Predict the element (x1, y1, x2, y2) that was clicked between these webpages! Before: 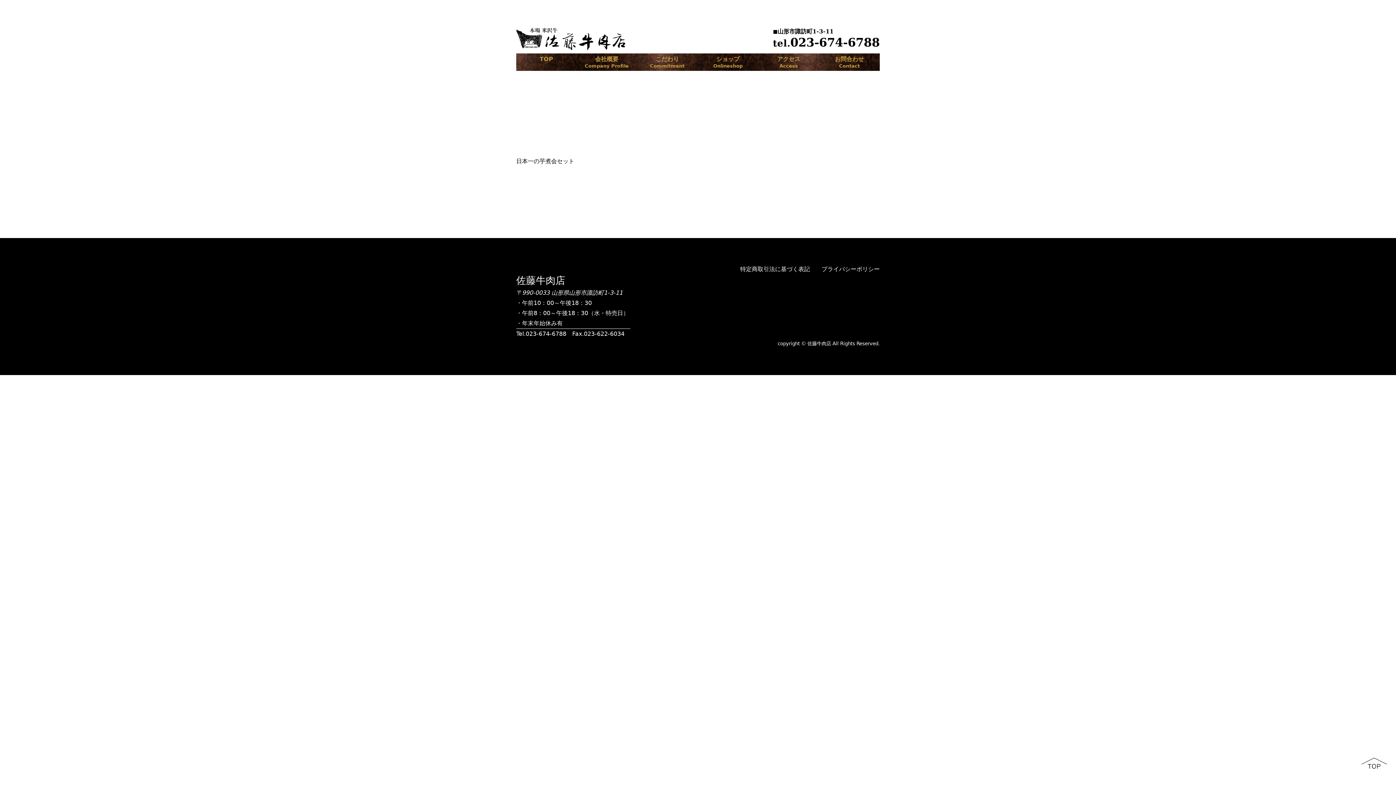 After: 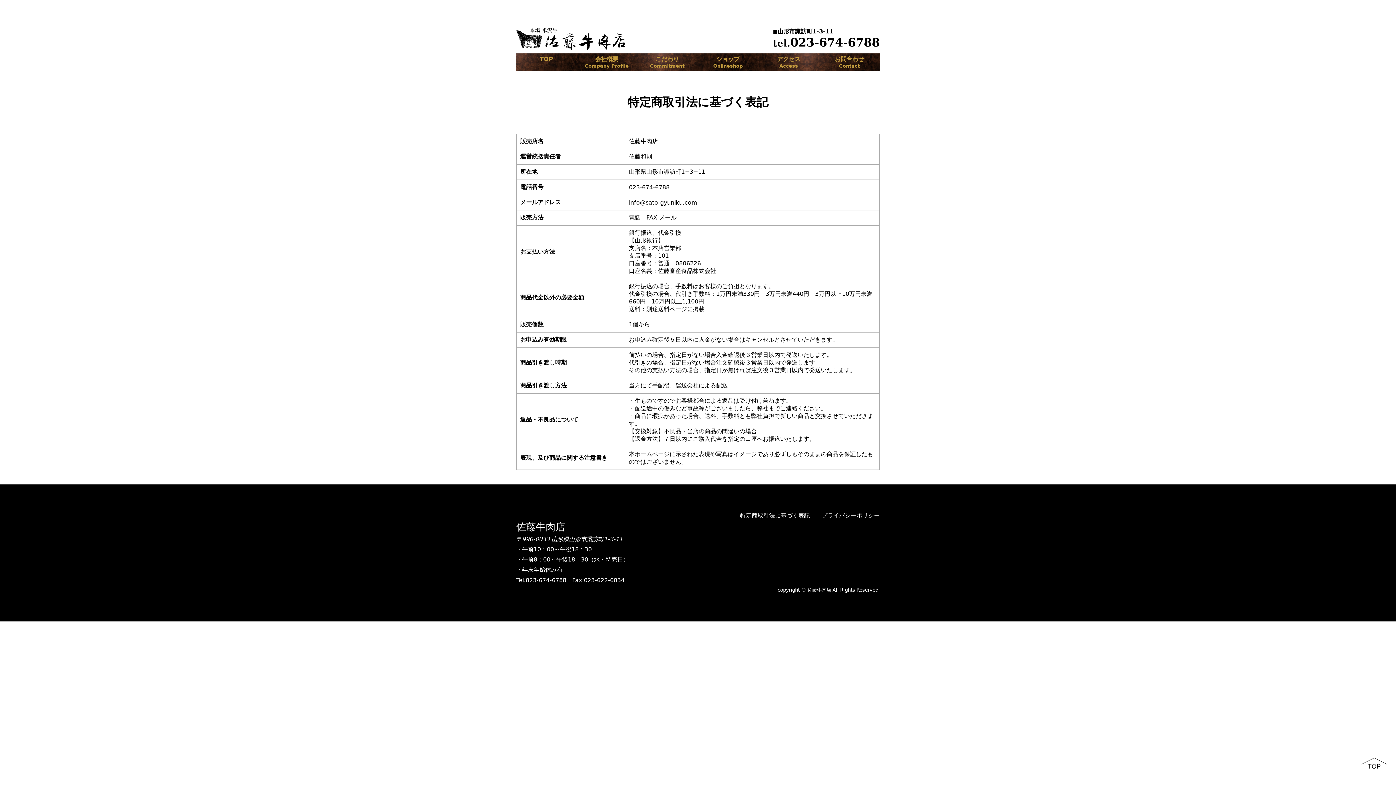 Action: label: 特定商取引法に基づく表記 bbox: (740, 265, 810, 272)